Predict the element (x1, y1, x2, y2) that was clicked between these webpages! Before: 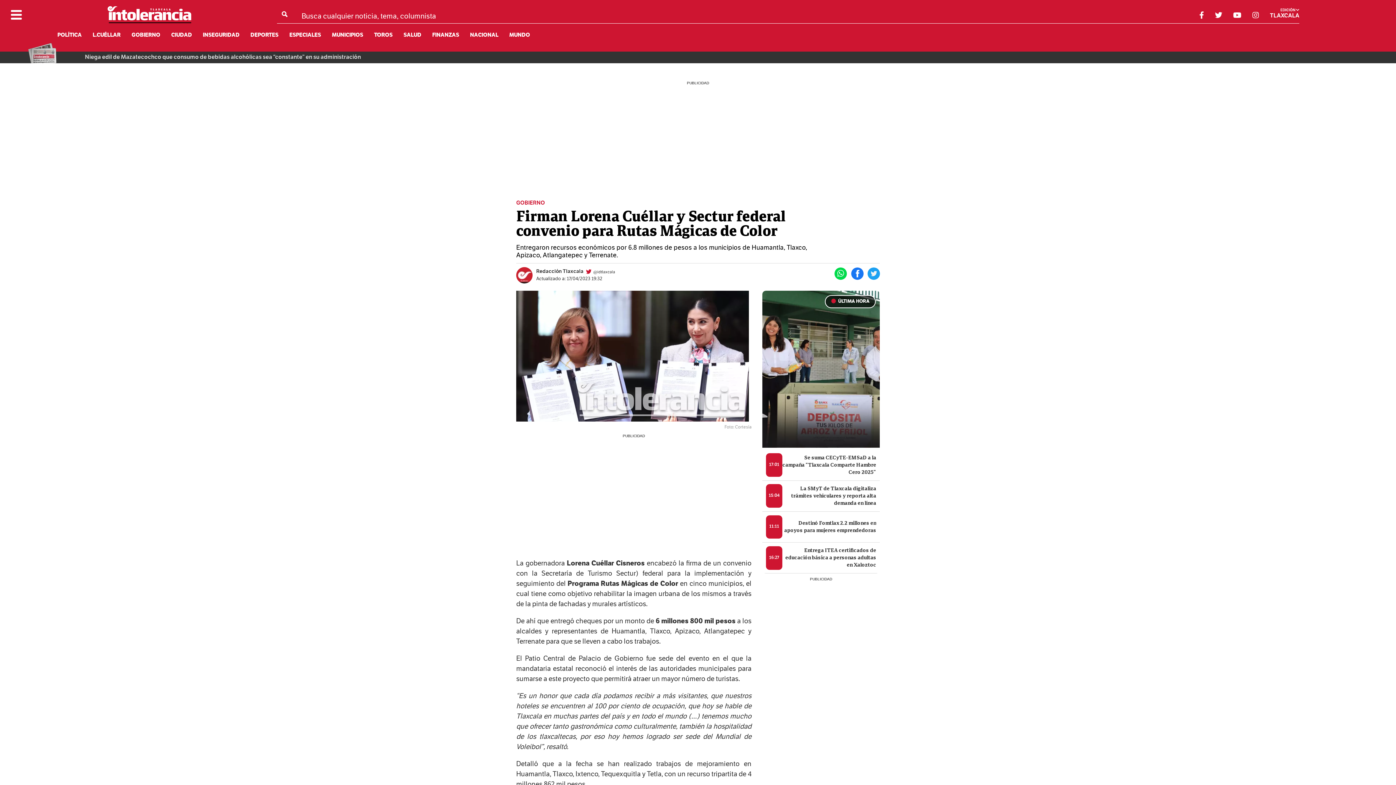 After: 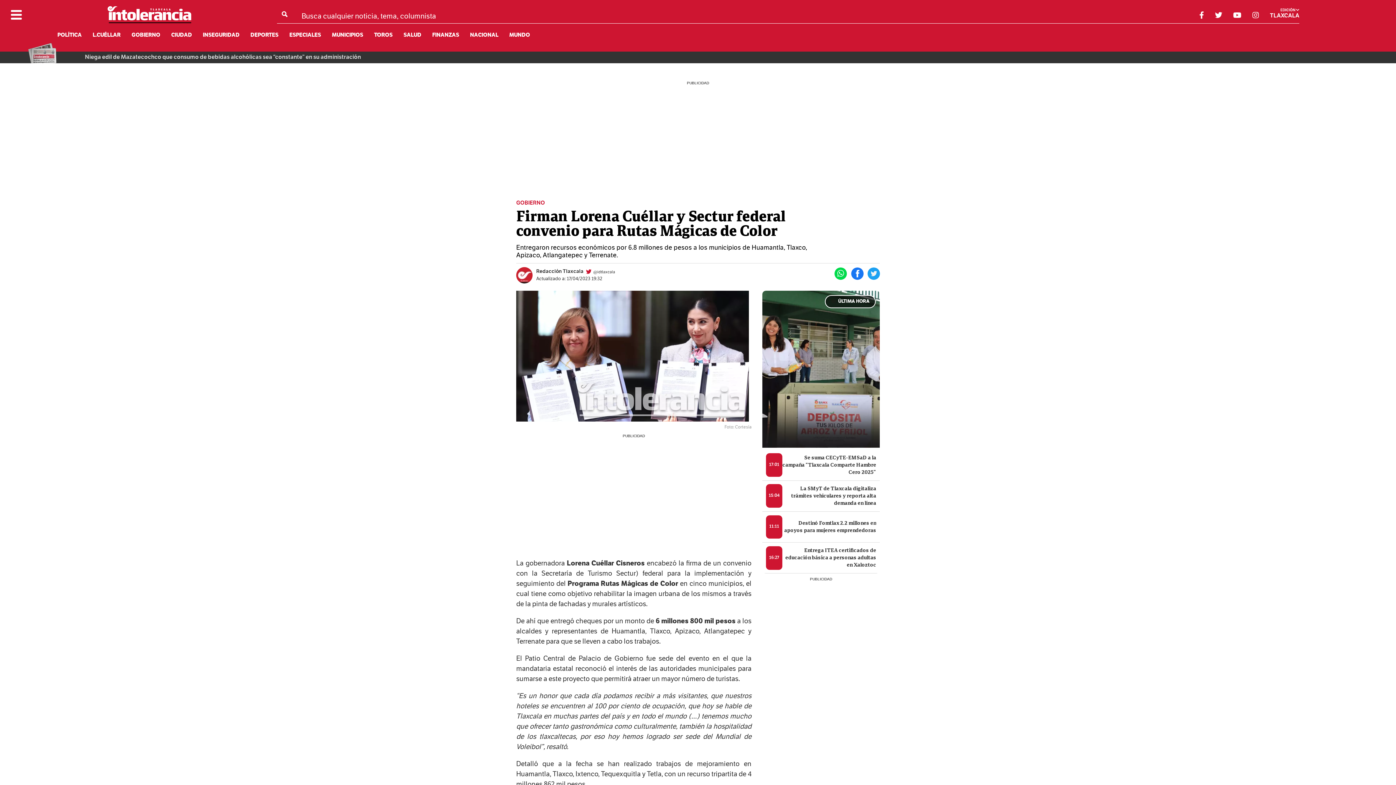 Action: bbox: (834, 267, 847, 282)